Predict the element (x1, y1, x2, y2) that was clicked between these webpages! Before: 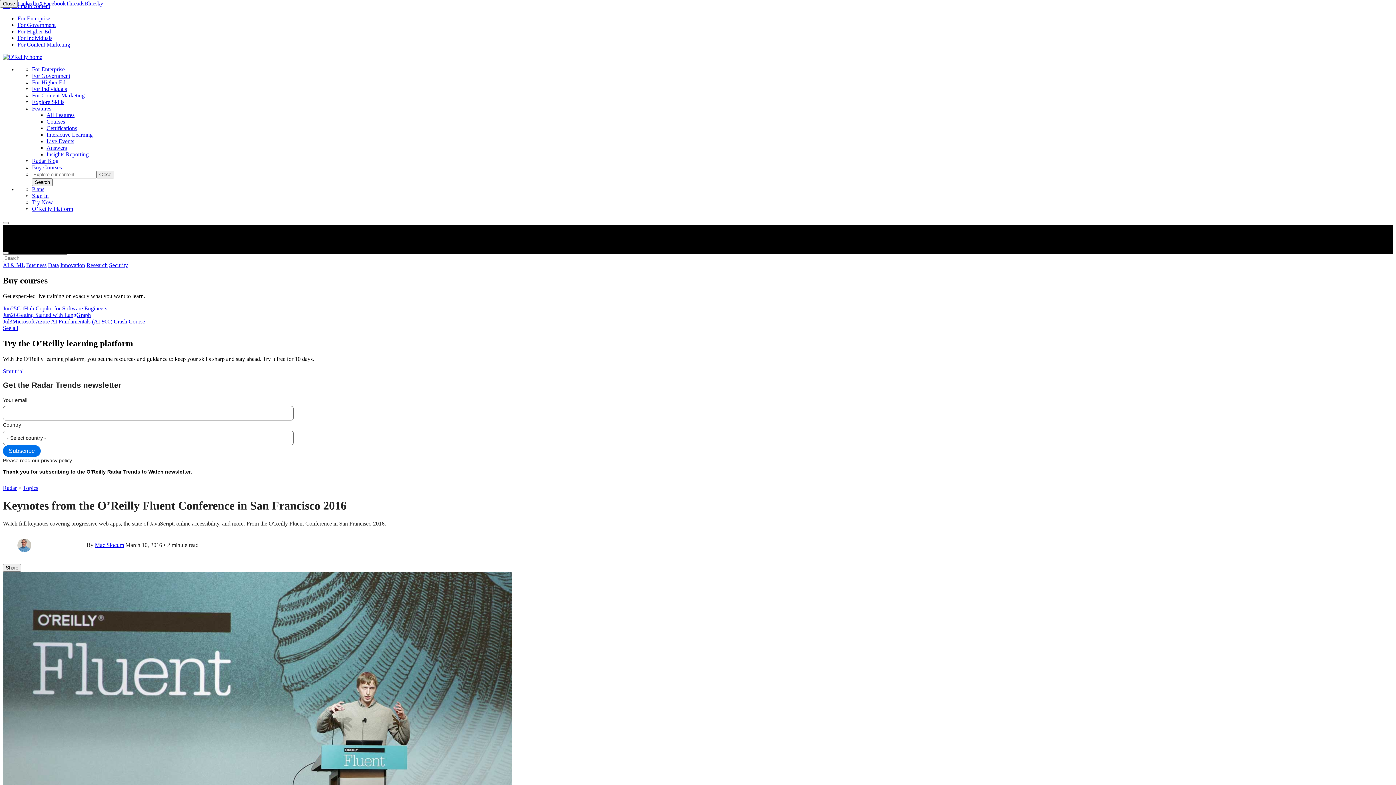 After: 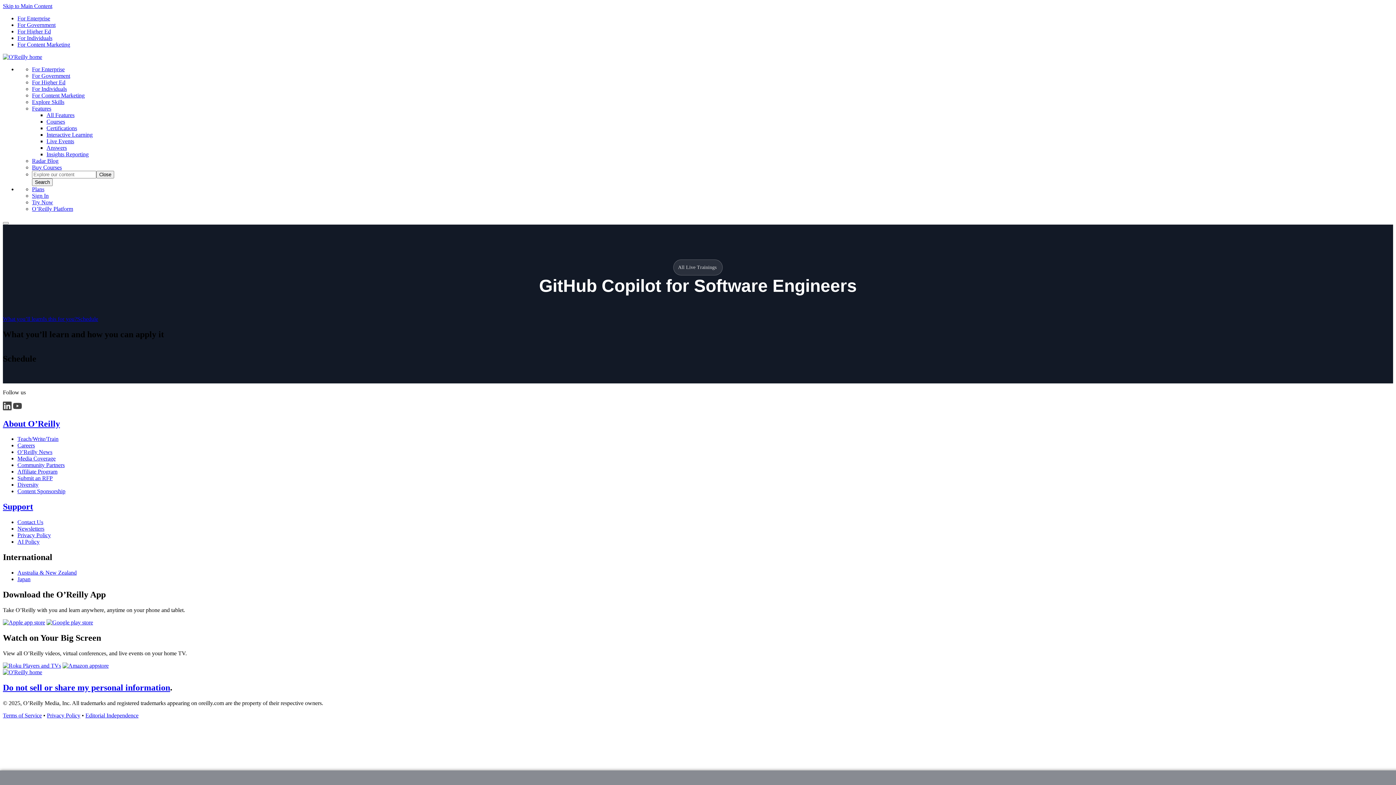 Action: bbox: (2, 305, 1393, 311) label: Jun25GitHub Copilot for Software Engineers